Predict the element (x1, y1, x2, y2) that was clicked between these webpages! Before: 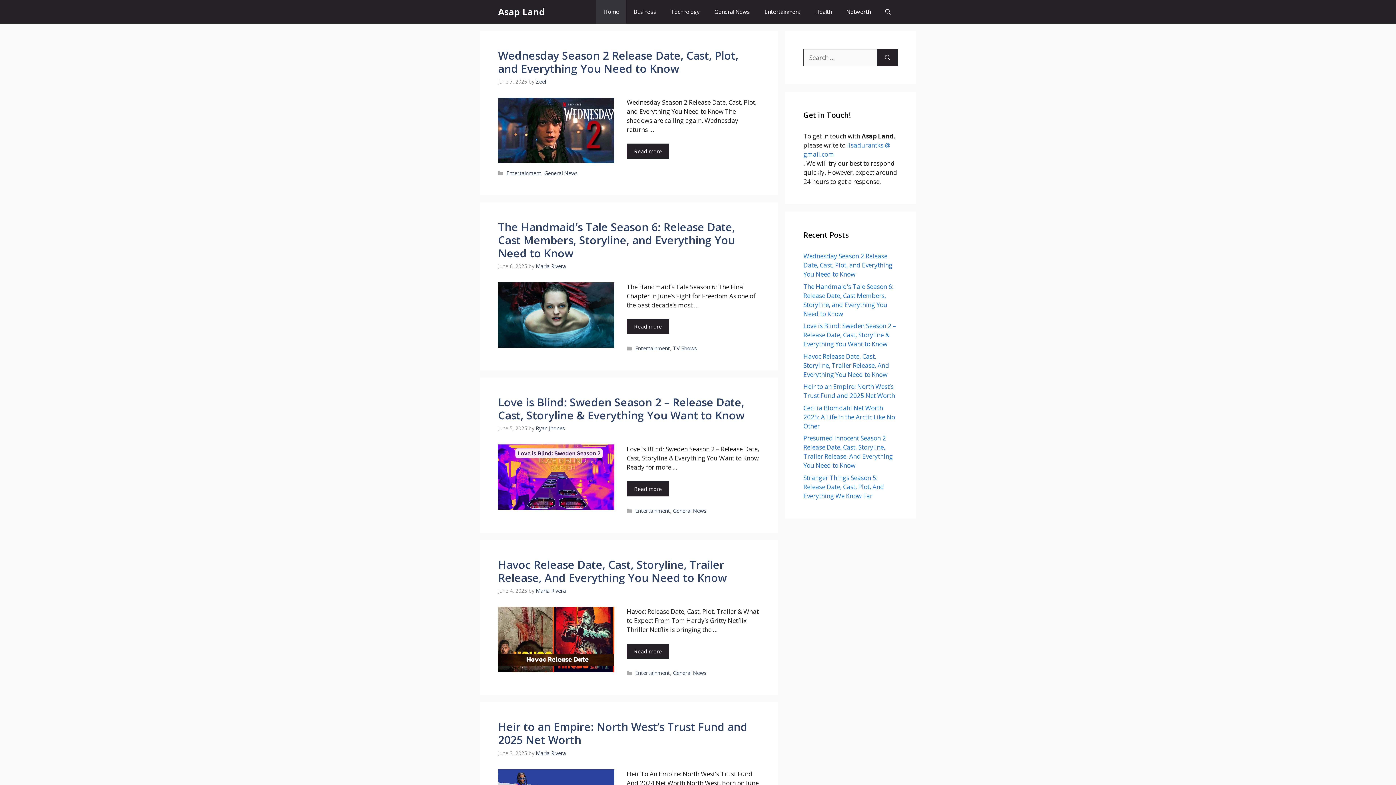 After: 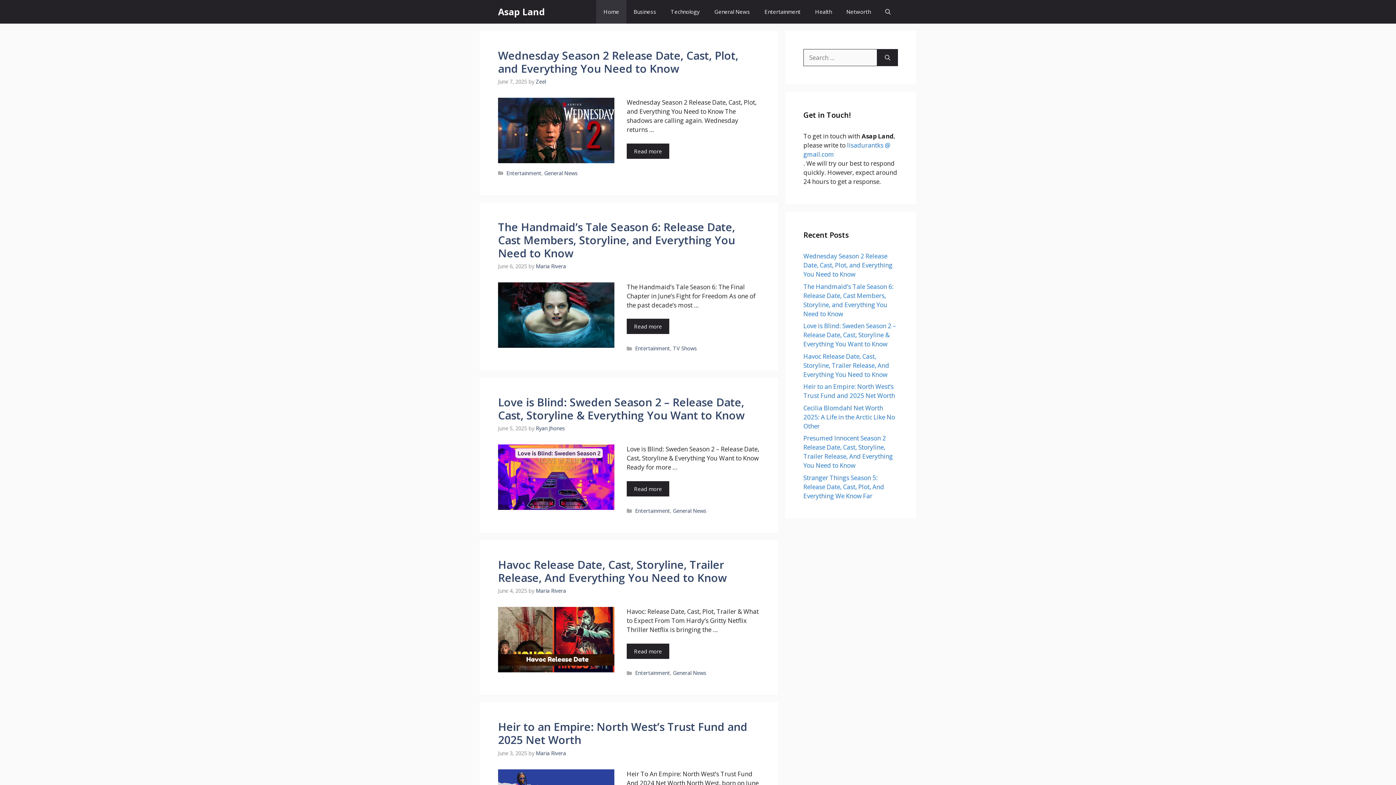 Action: label: Asap Land bbox: (498, 0, 545, 23)